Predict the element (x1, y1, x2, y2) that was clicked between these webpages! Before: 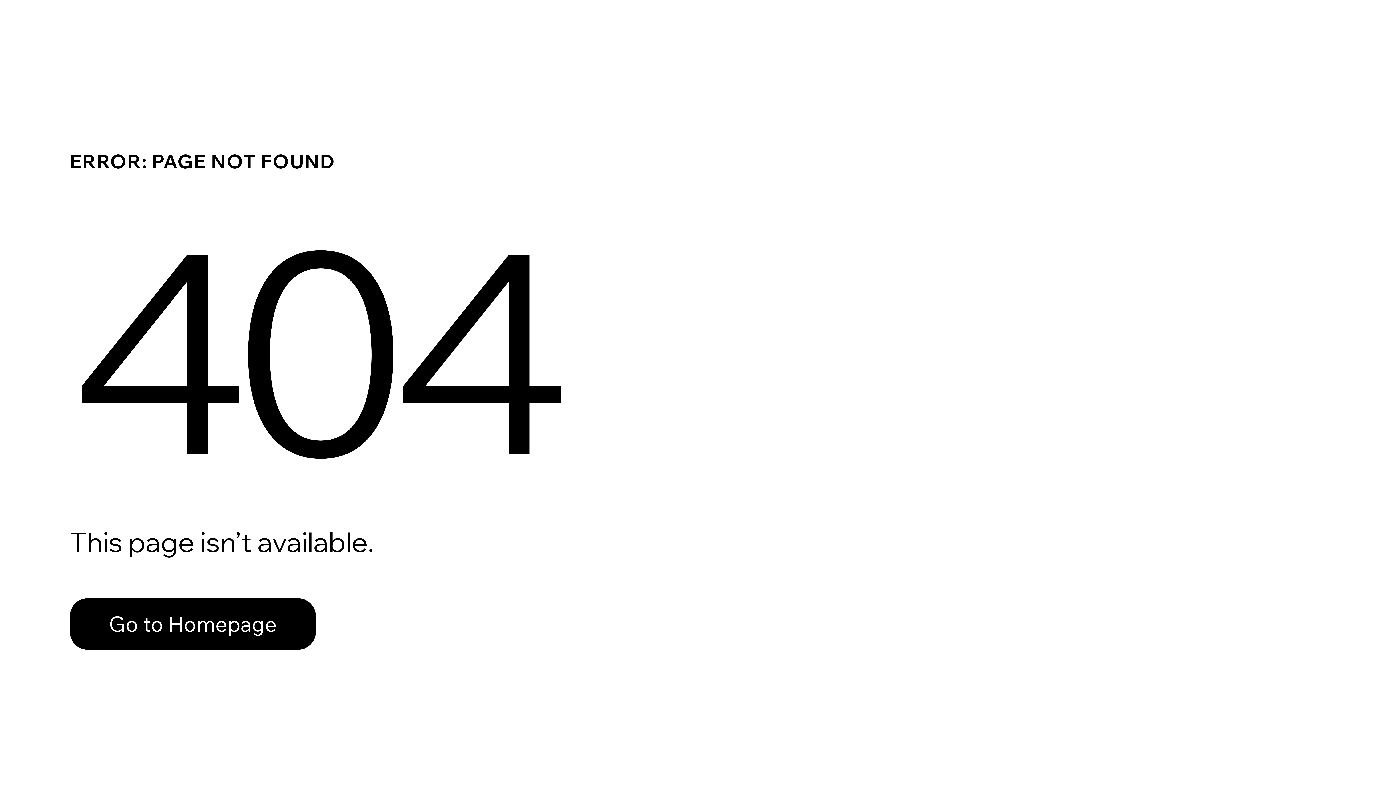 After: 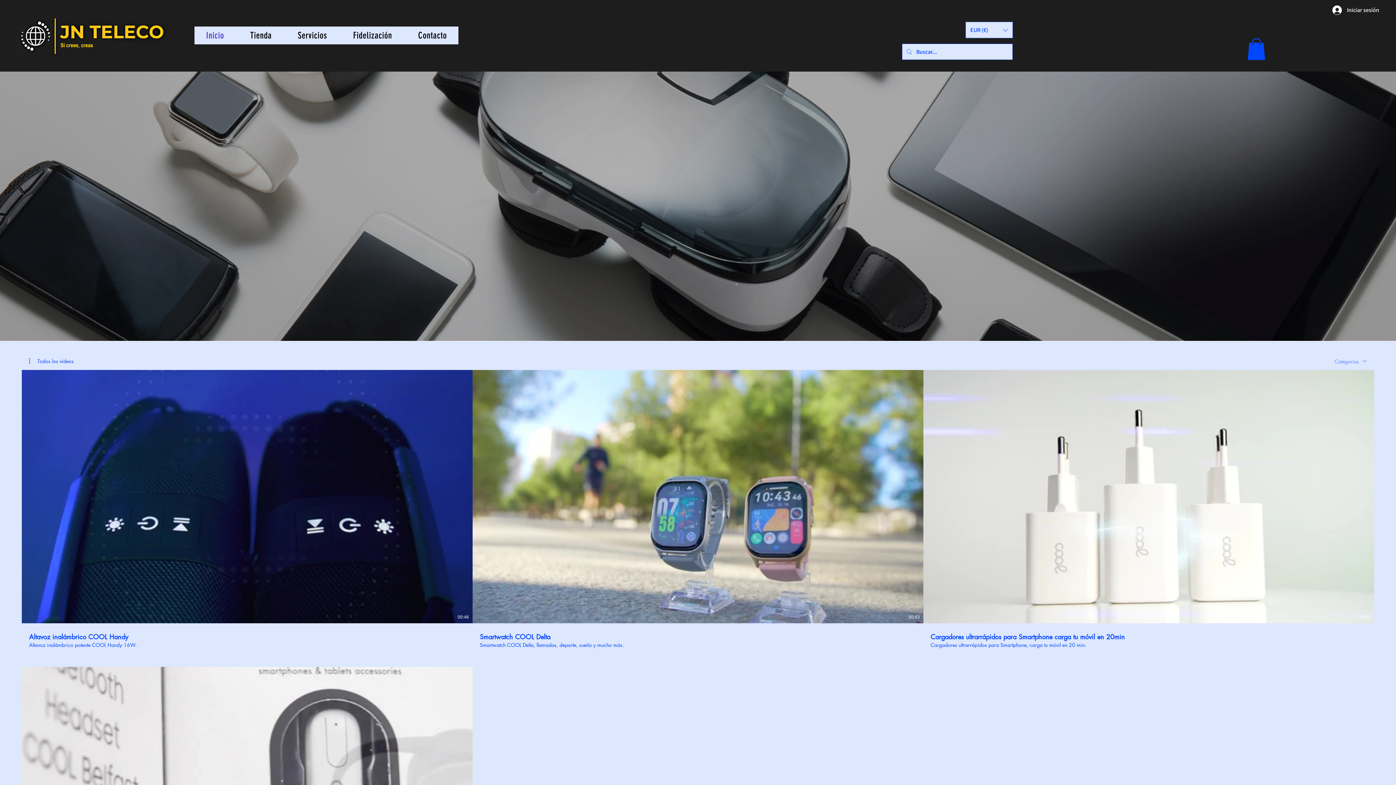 Action: bbox: (69, 582, 768, 659) label: Go to Homepage